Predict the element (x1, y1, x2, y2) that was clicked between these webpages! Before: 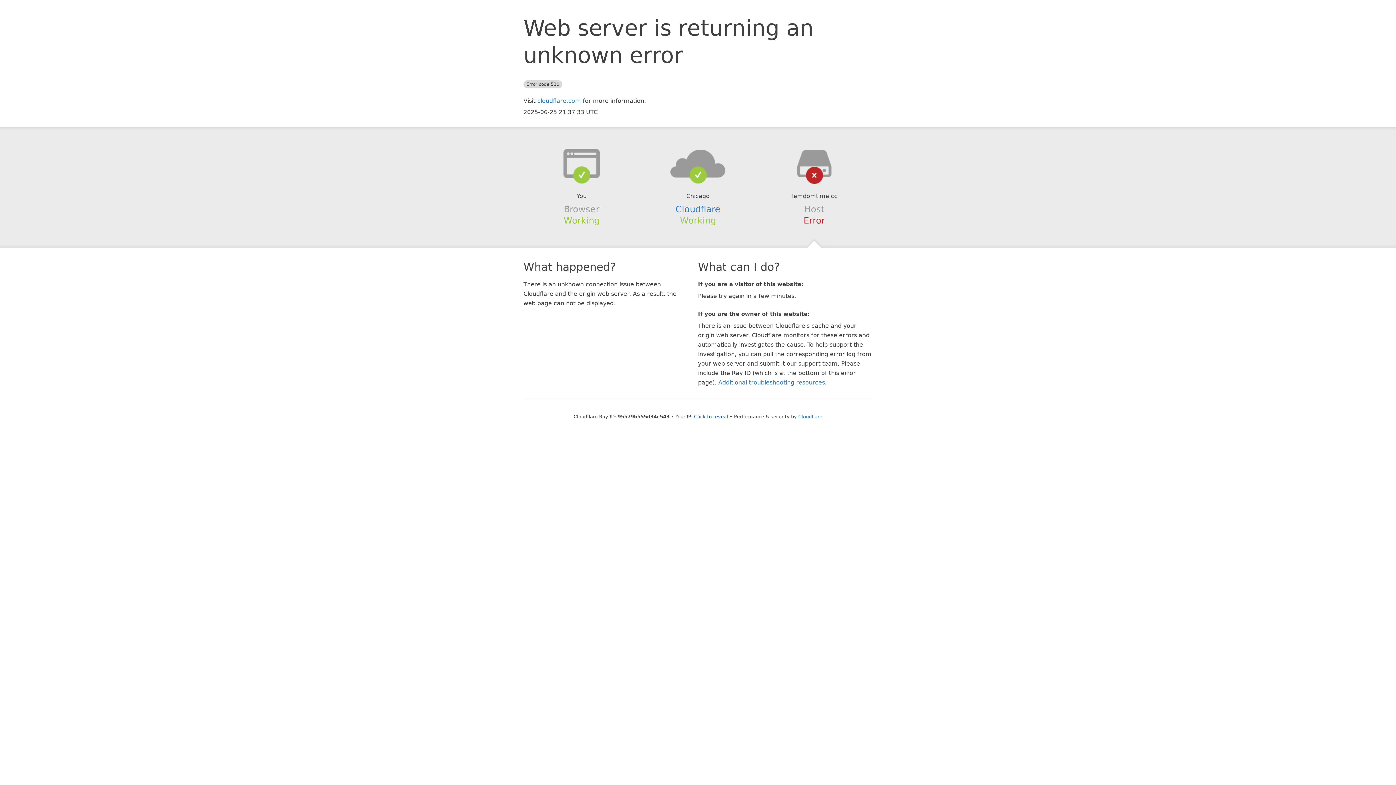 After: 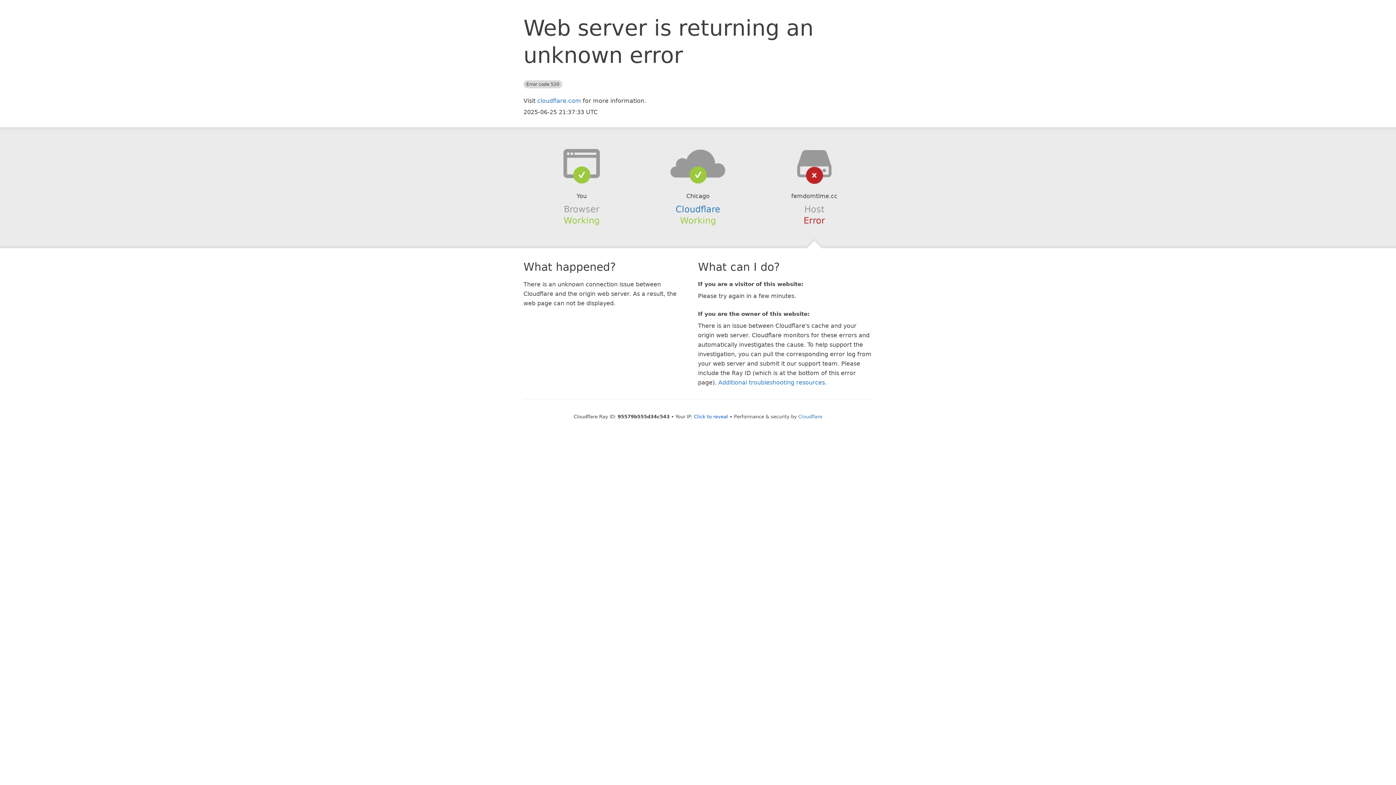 Action: bbox: (639, 148, 756, 178)